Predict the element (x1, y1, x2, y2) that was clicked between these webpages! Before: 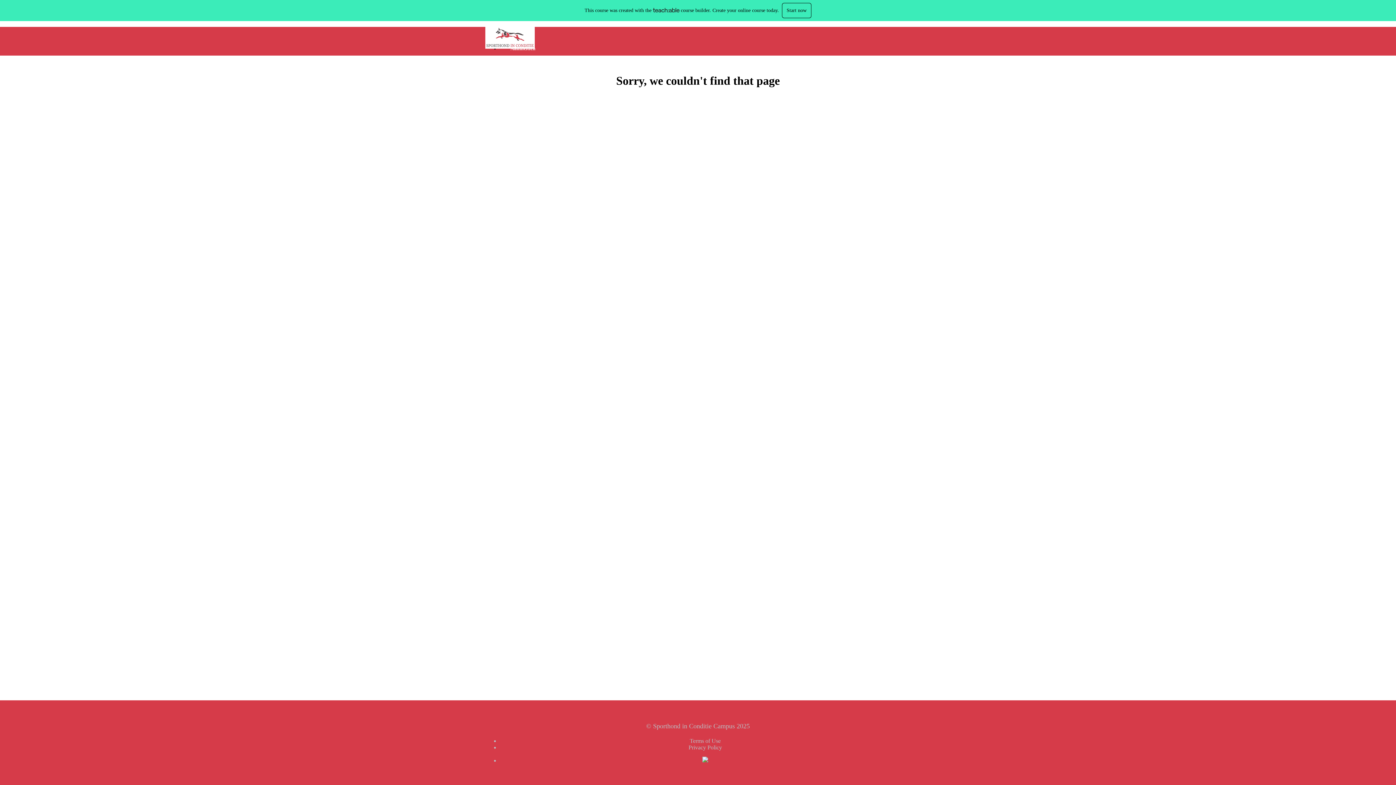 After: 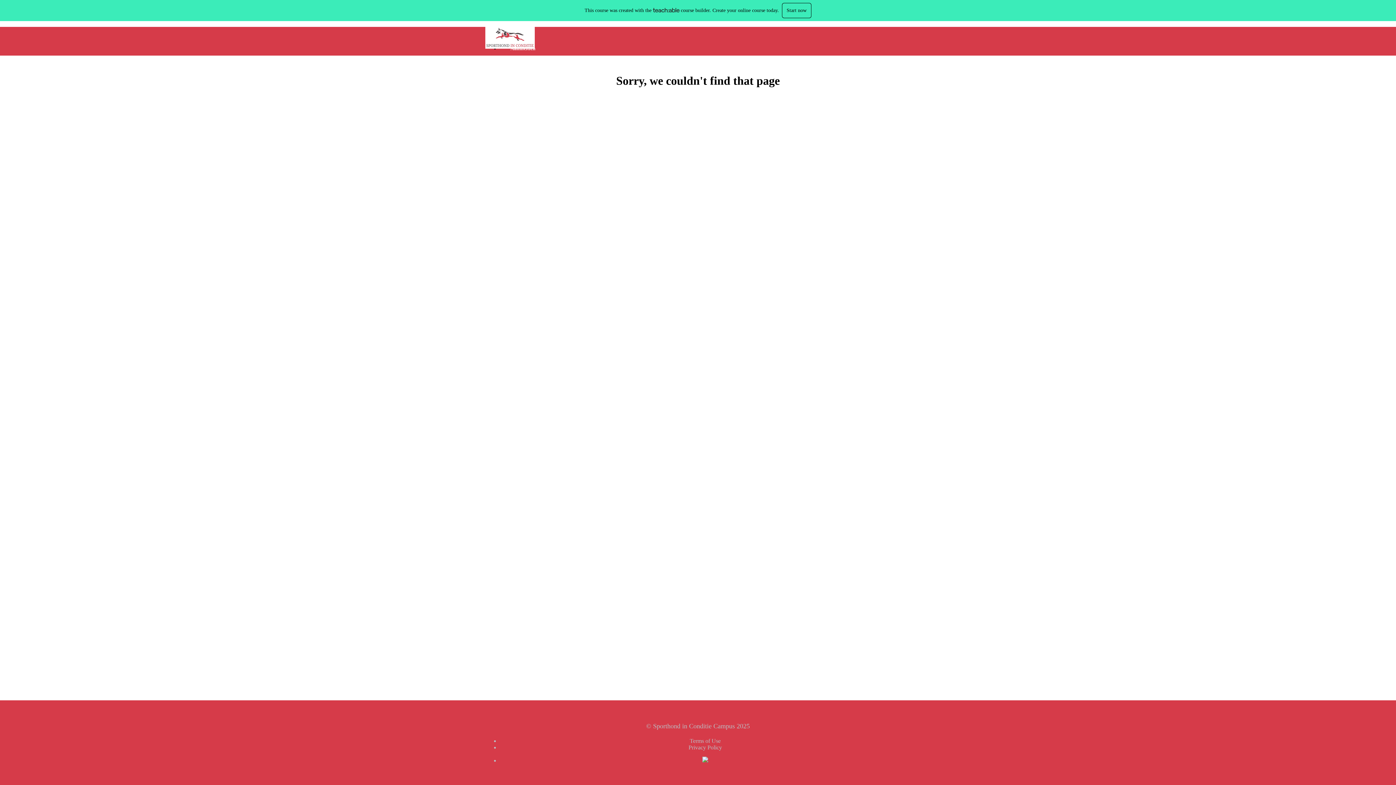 Action: label: Start now bbox: (782, 2, 811, 18)